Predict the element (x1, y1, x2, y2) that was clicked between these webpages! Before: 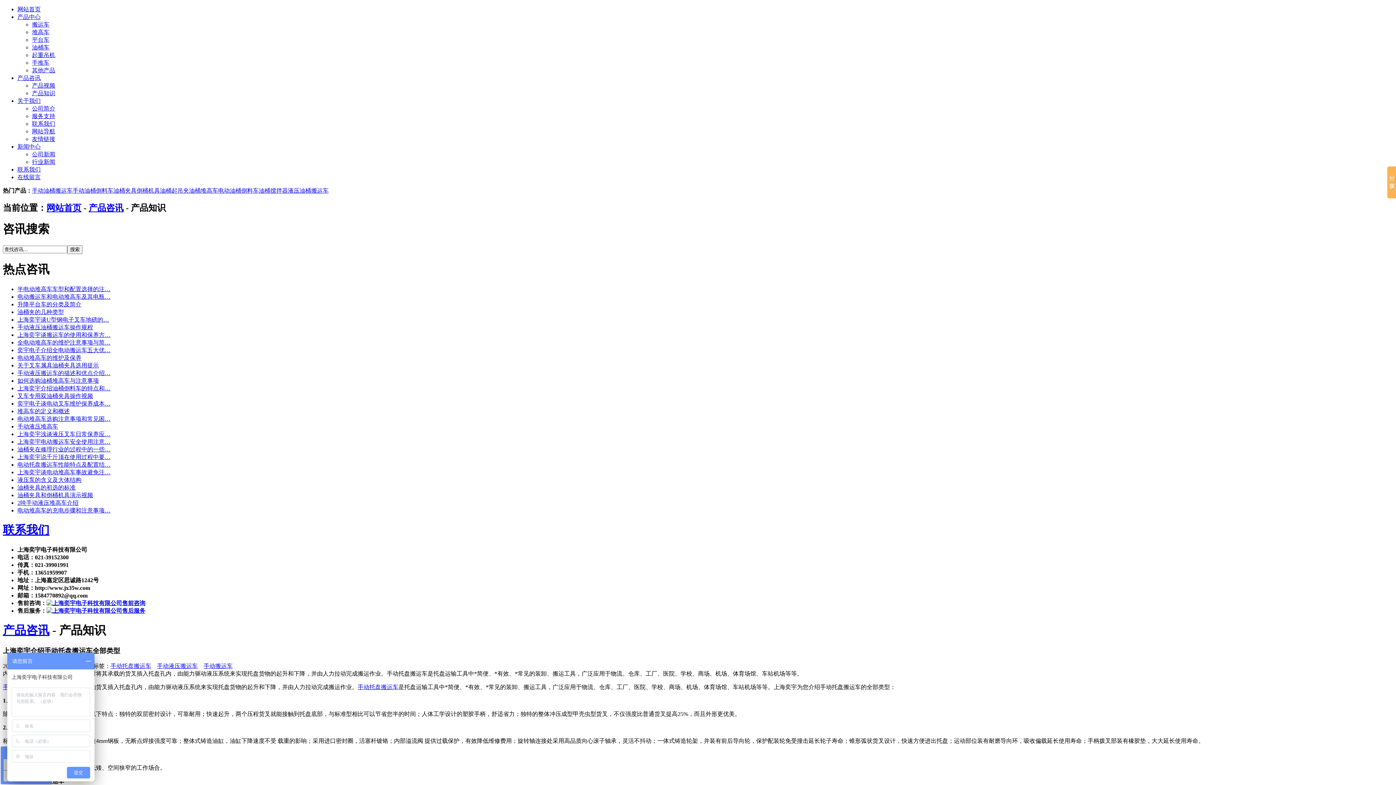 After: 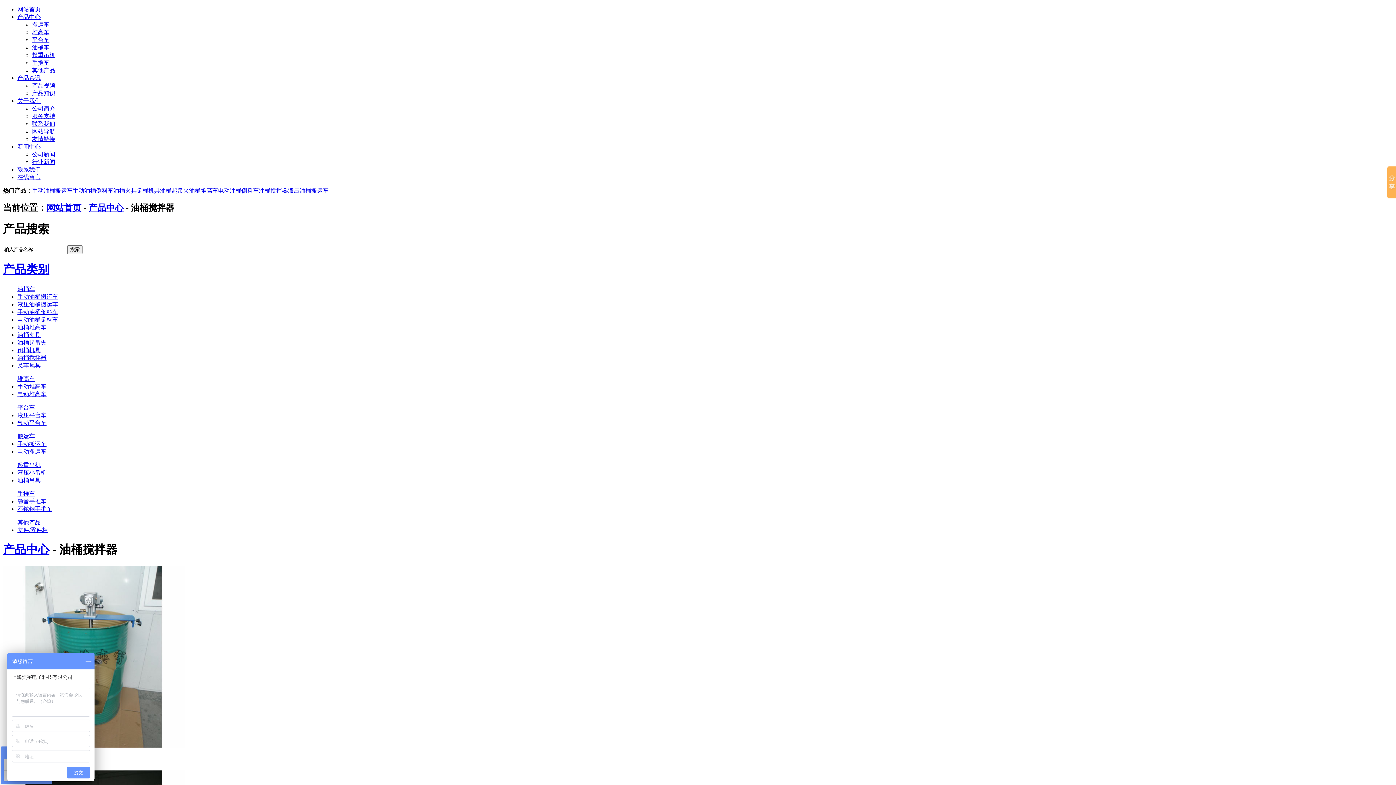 Action: bbox: (258, 187, 288, 193) label: 油桶搅拌器